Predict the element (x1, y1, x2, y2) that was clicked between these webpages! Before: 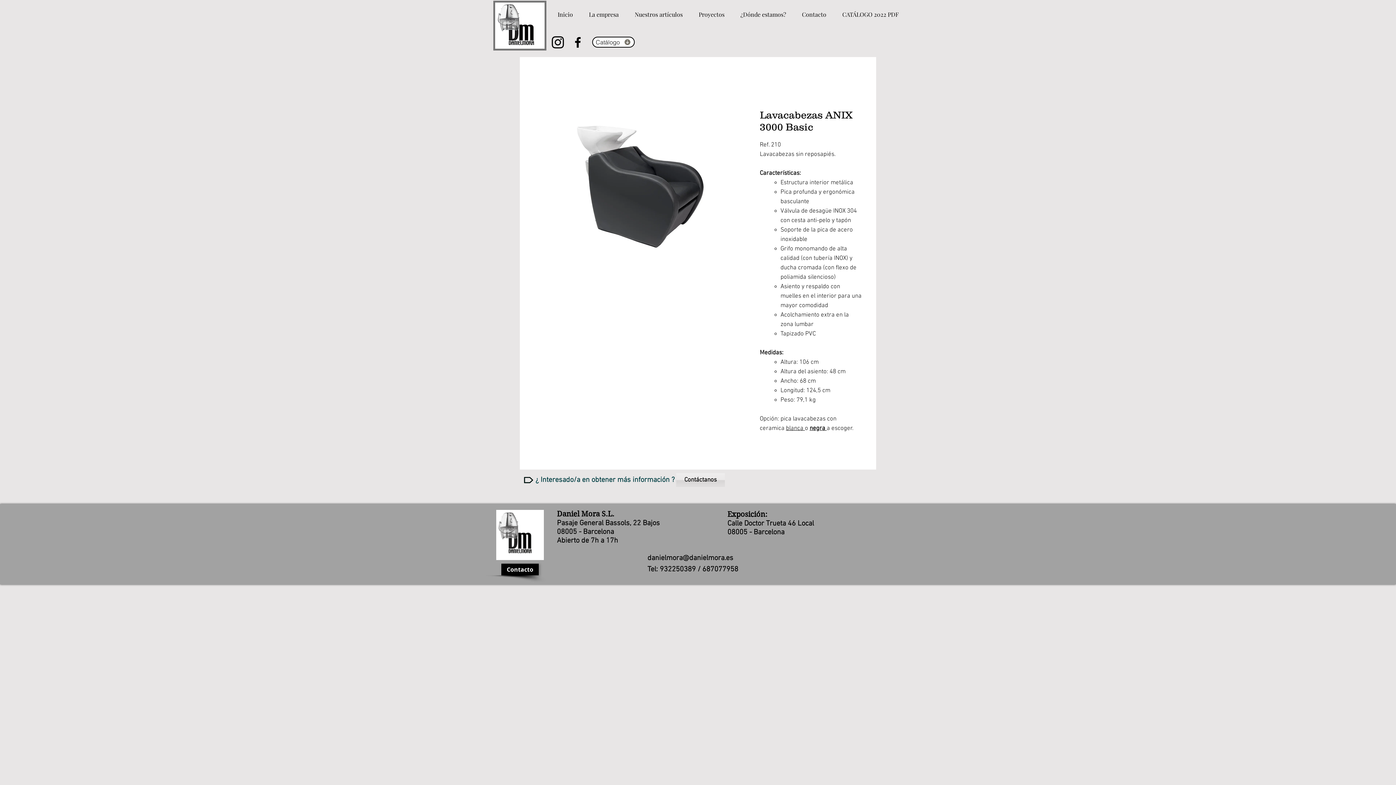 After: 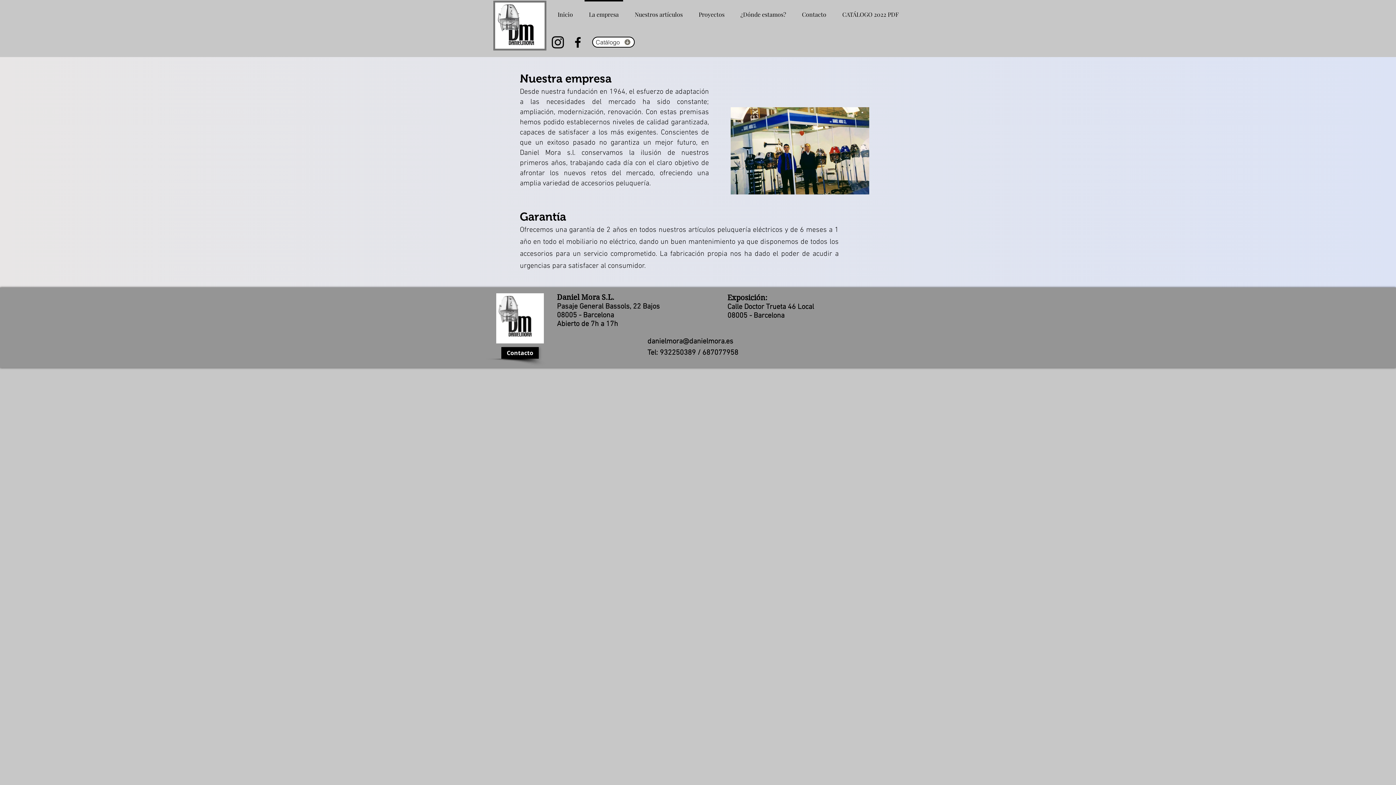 Action: bbox: (496, 510, 544, 560)